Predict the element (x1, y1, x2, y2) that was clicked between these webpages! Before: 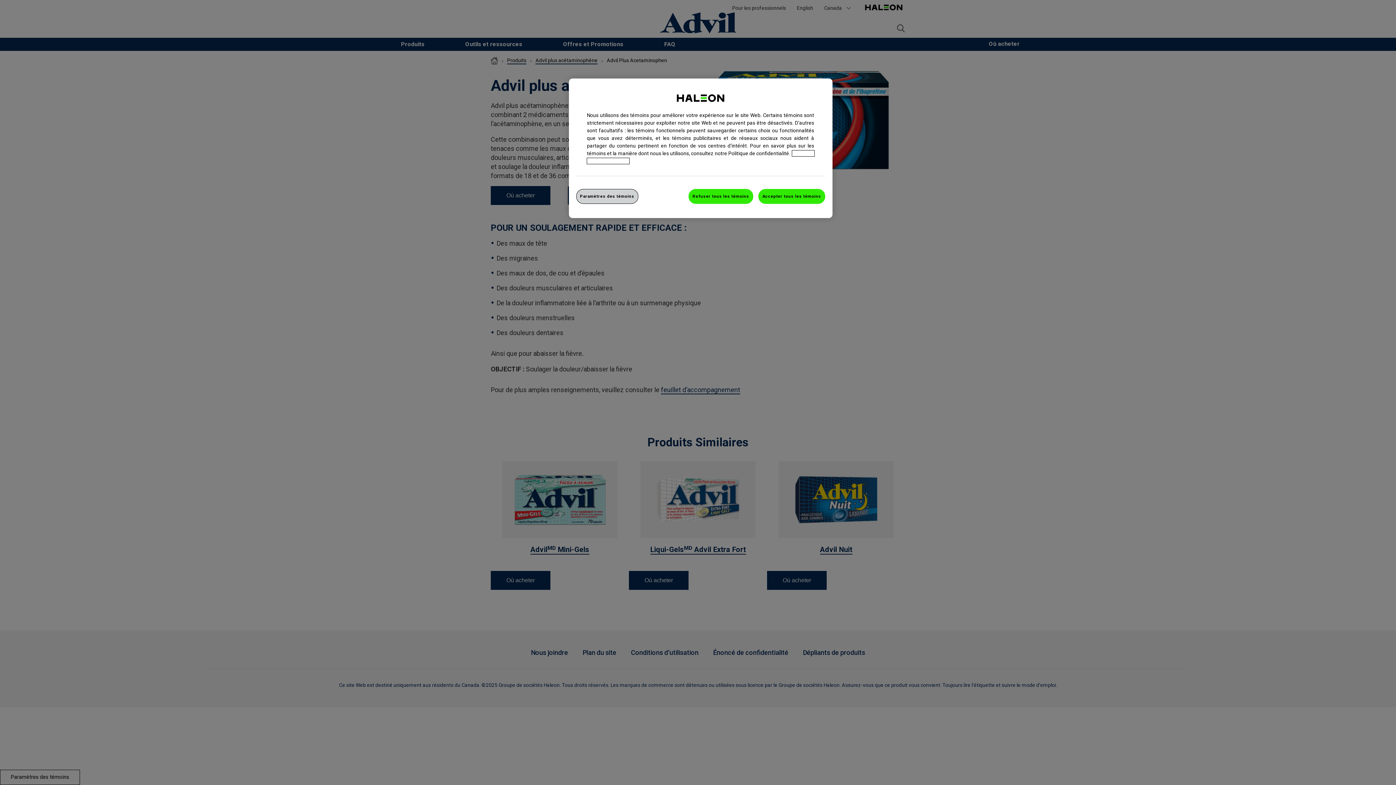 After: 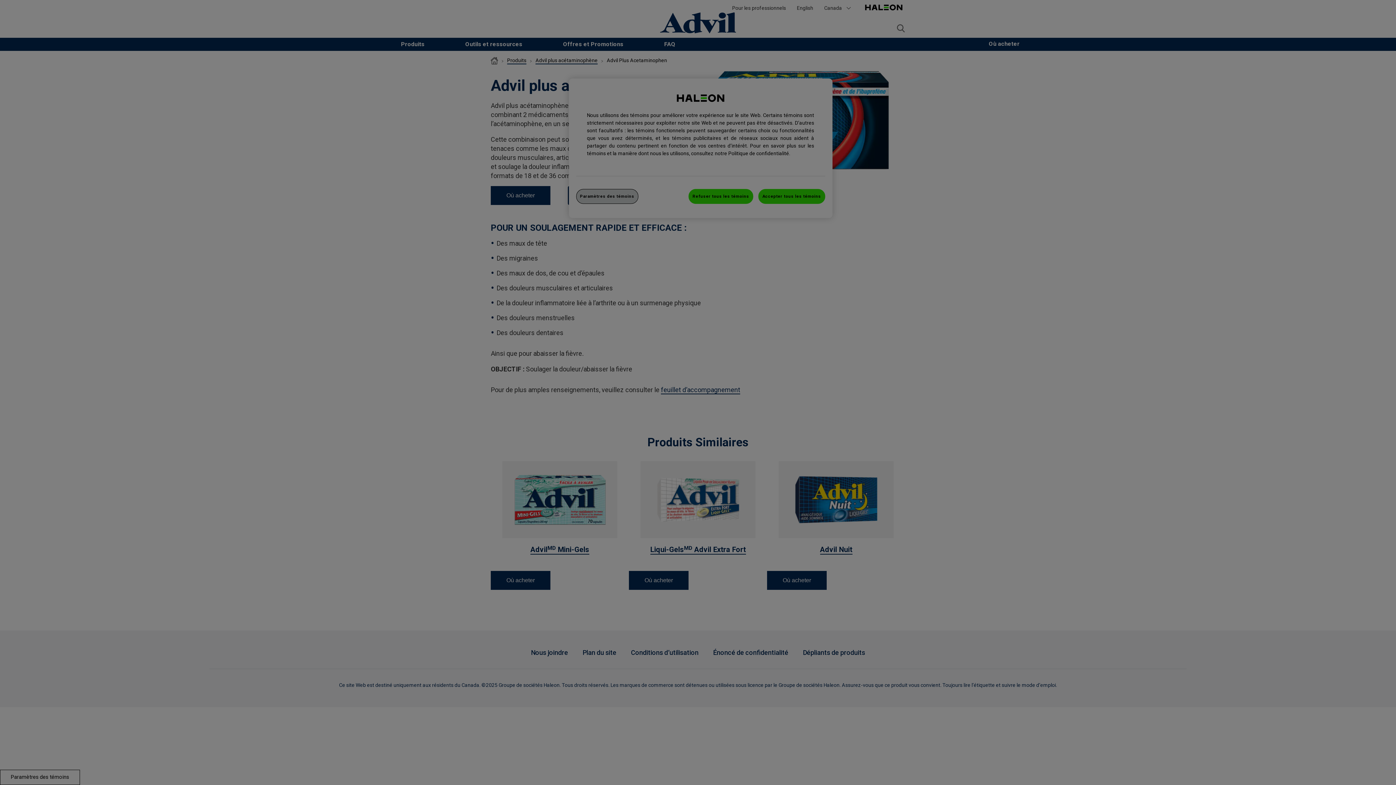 Action: label: Paramètres des témoins bbox: (576, 189, 638, 204)